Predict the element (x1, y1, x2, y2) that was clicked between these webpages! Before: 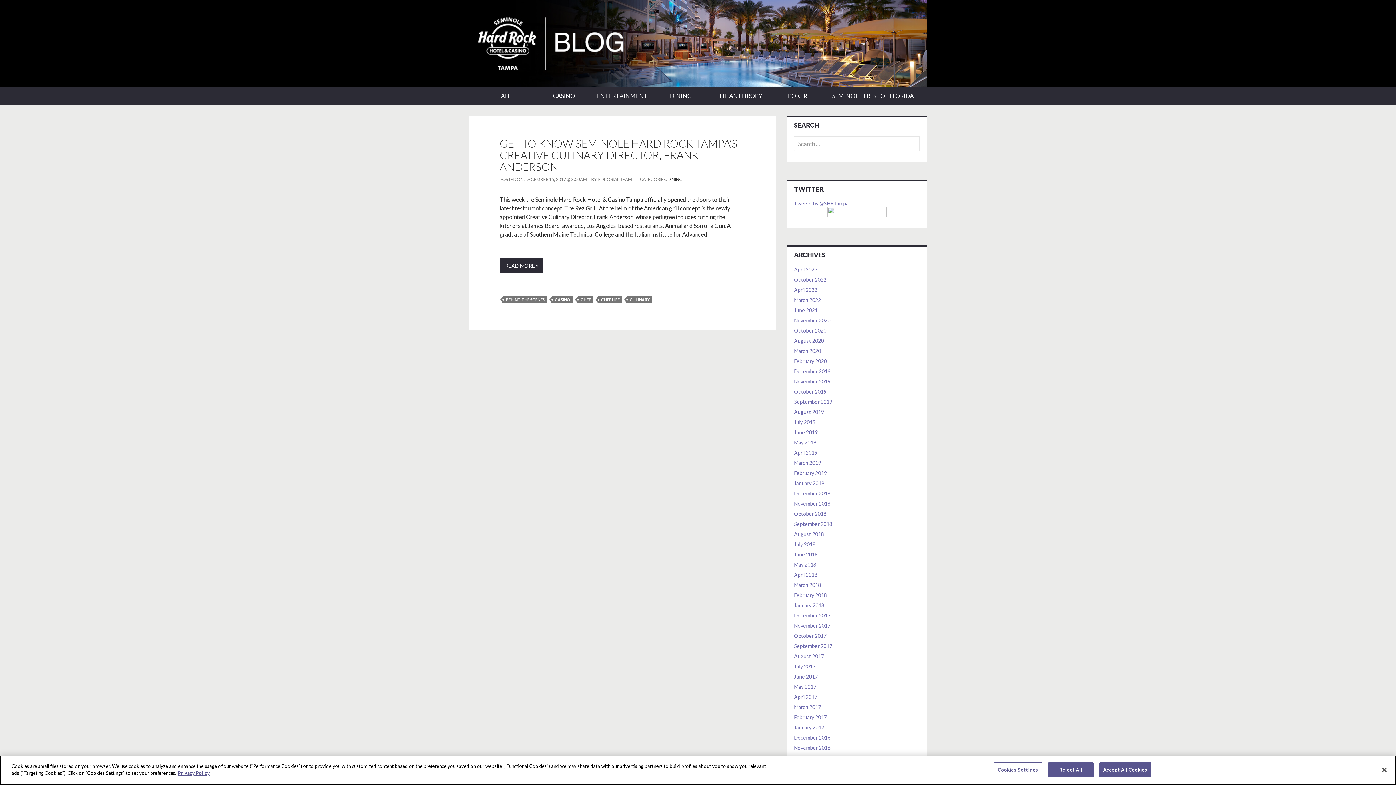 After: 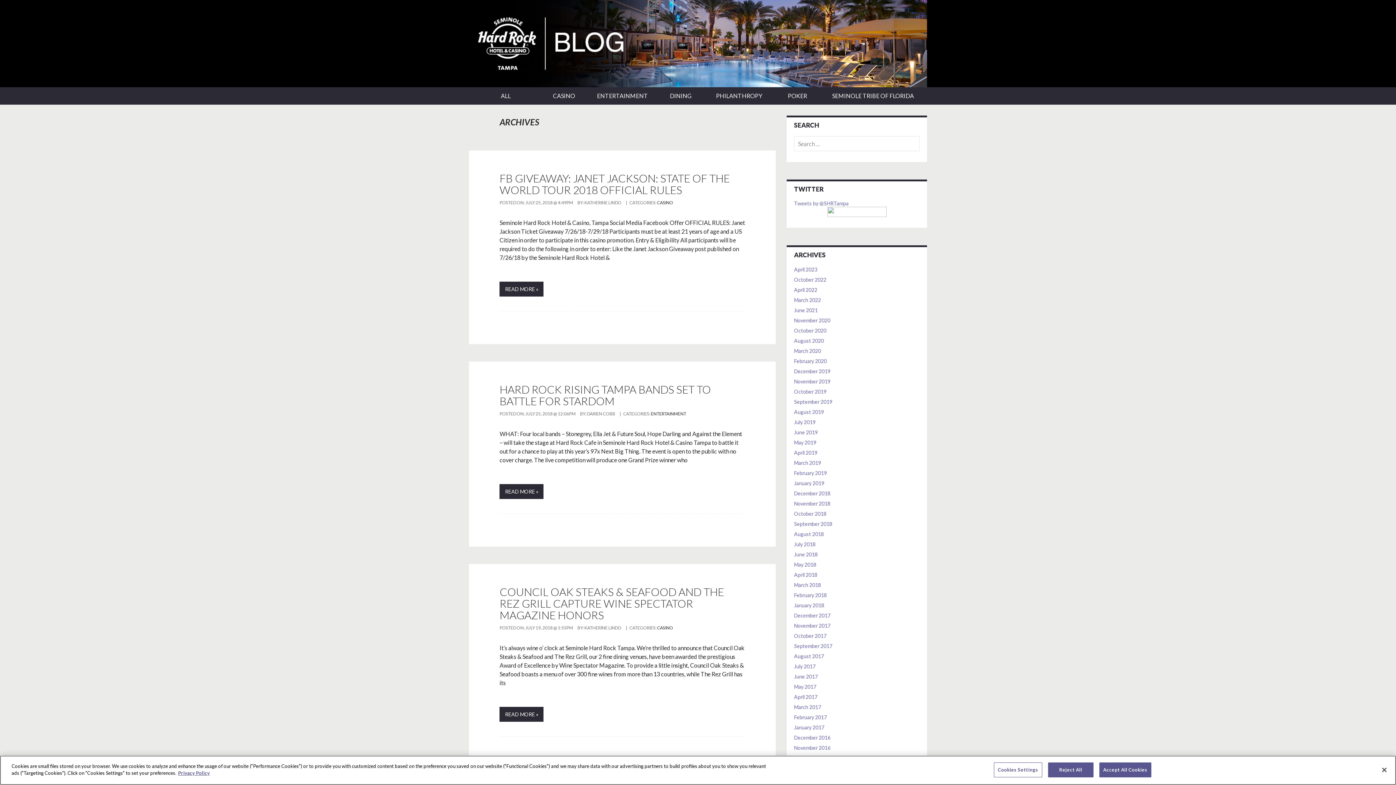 Action: label: July 2018 bbox: (794, 541, 815, 547)